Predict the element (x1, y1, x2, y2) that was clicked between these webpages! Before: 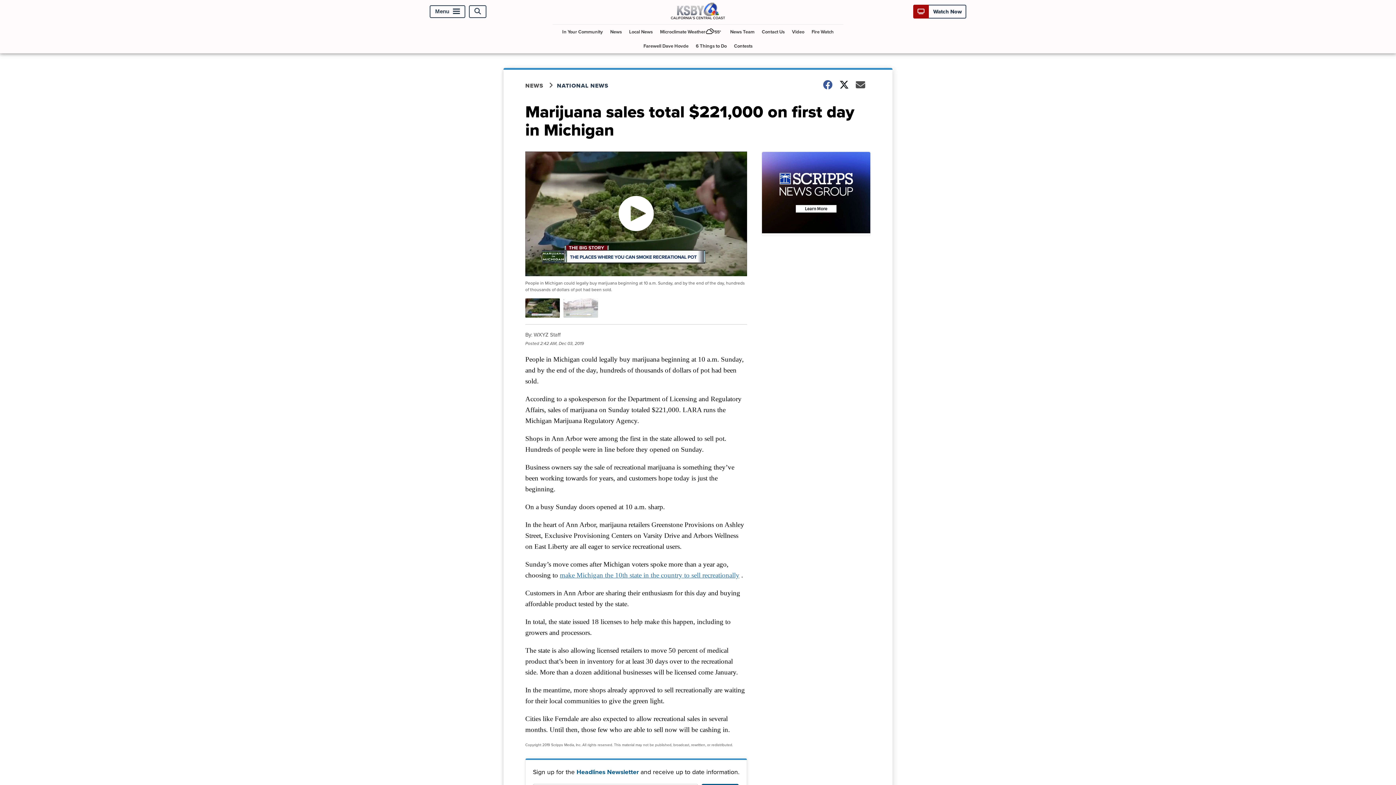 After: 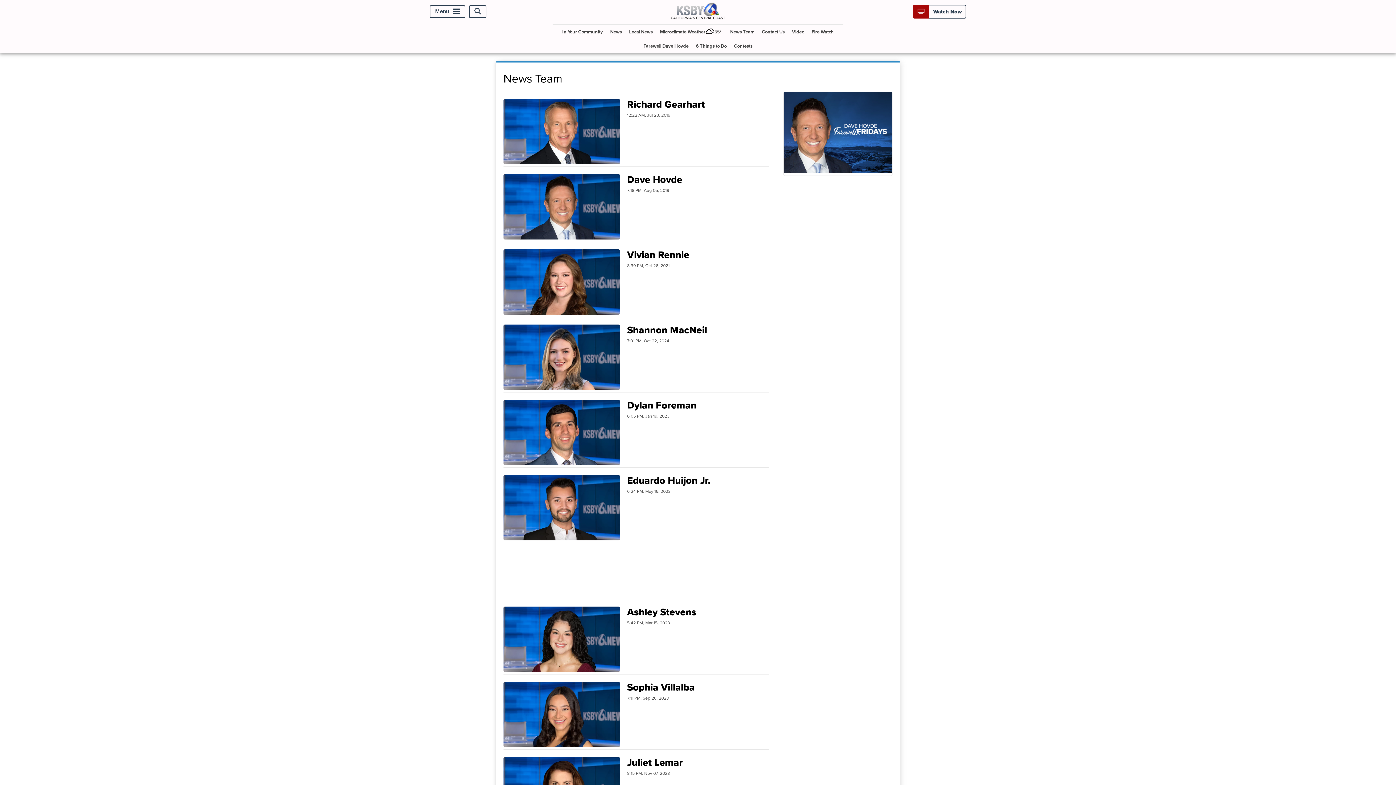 Action: label: News Team bbox: (727, 24, 757, 38)